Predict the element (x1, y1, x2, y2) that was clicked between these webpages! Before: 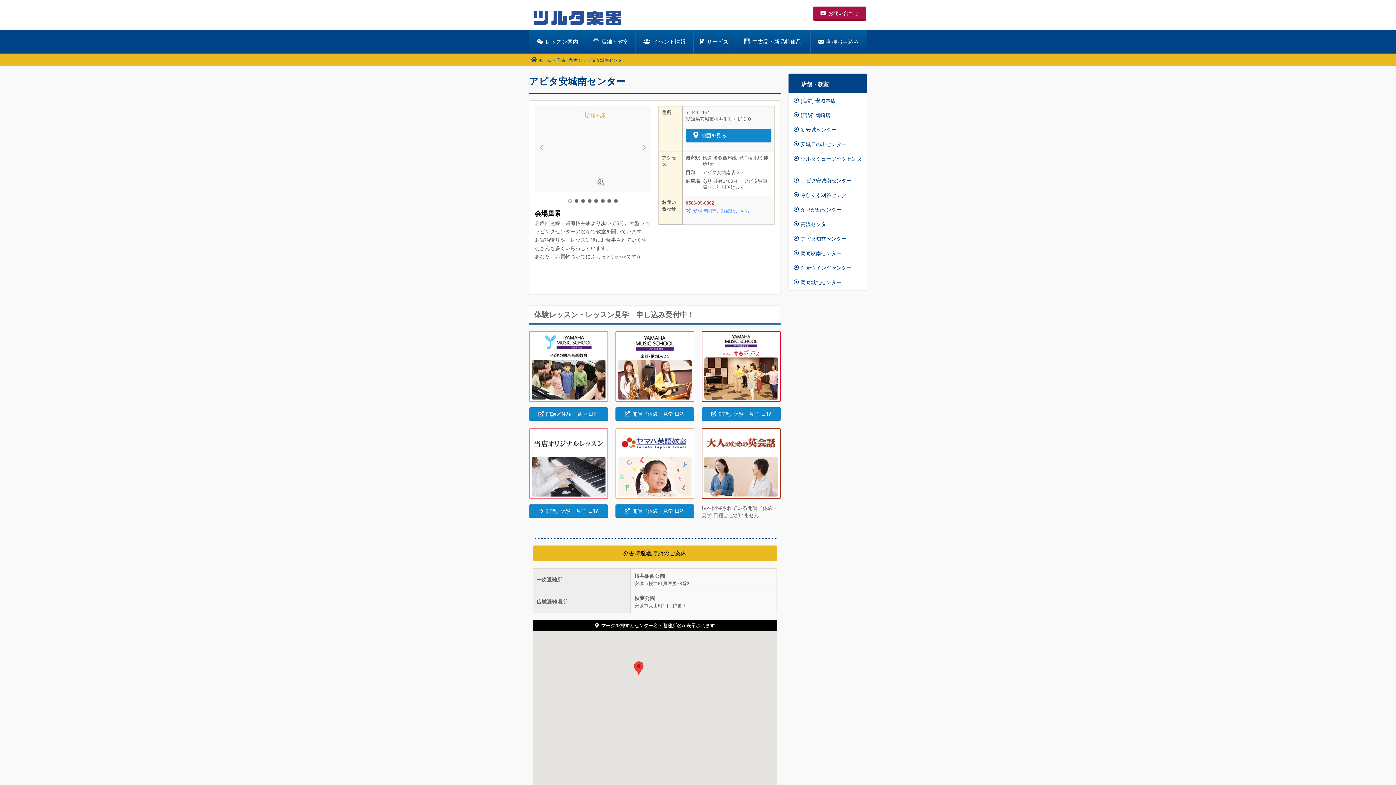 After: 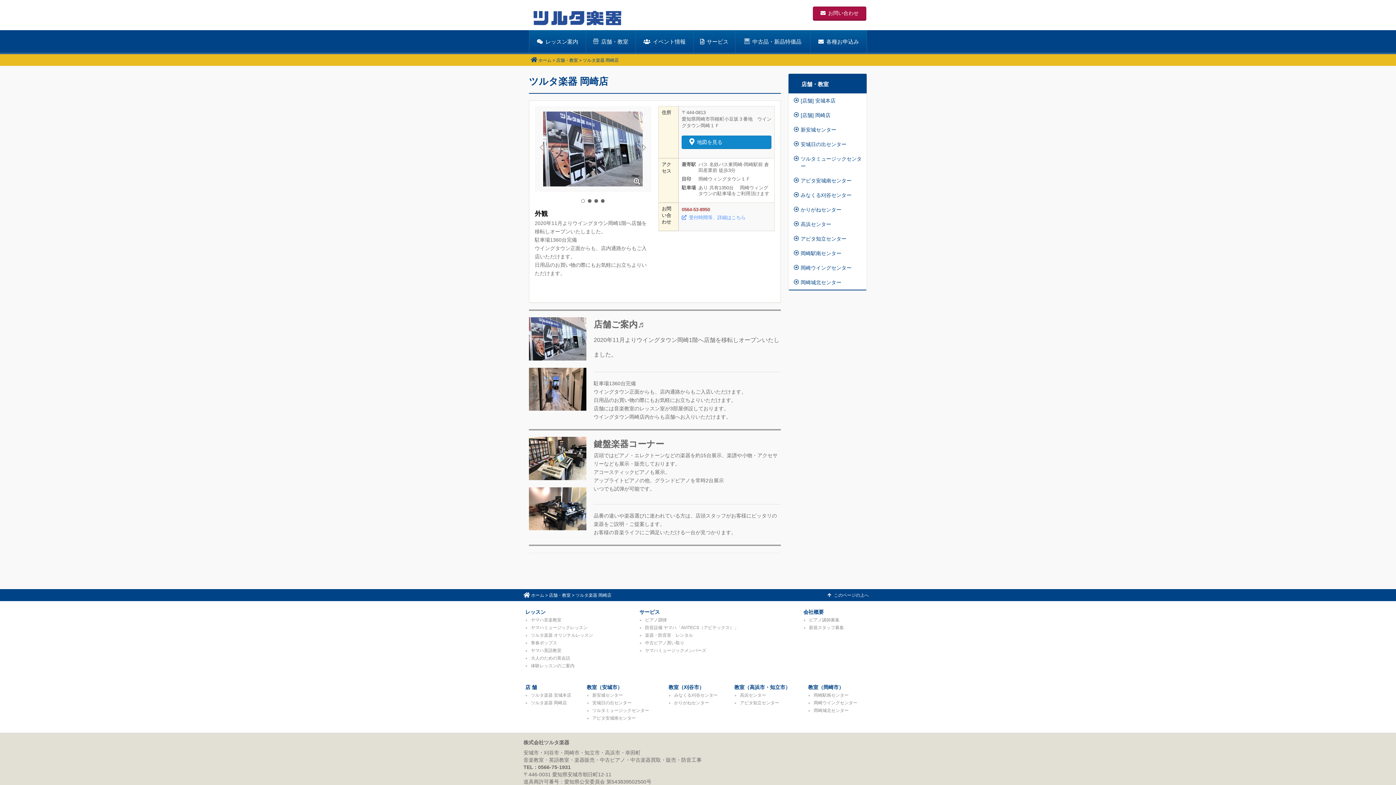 Action: bbox: (788, 107, 866, 122) label: [店舗] 岡崎店